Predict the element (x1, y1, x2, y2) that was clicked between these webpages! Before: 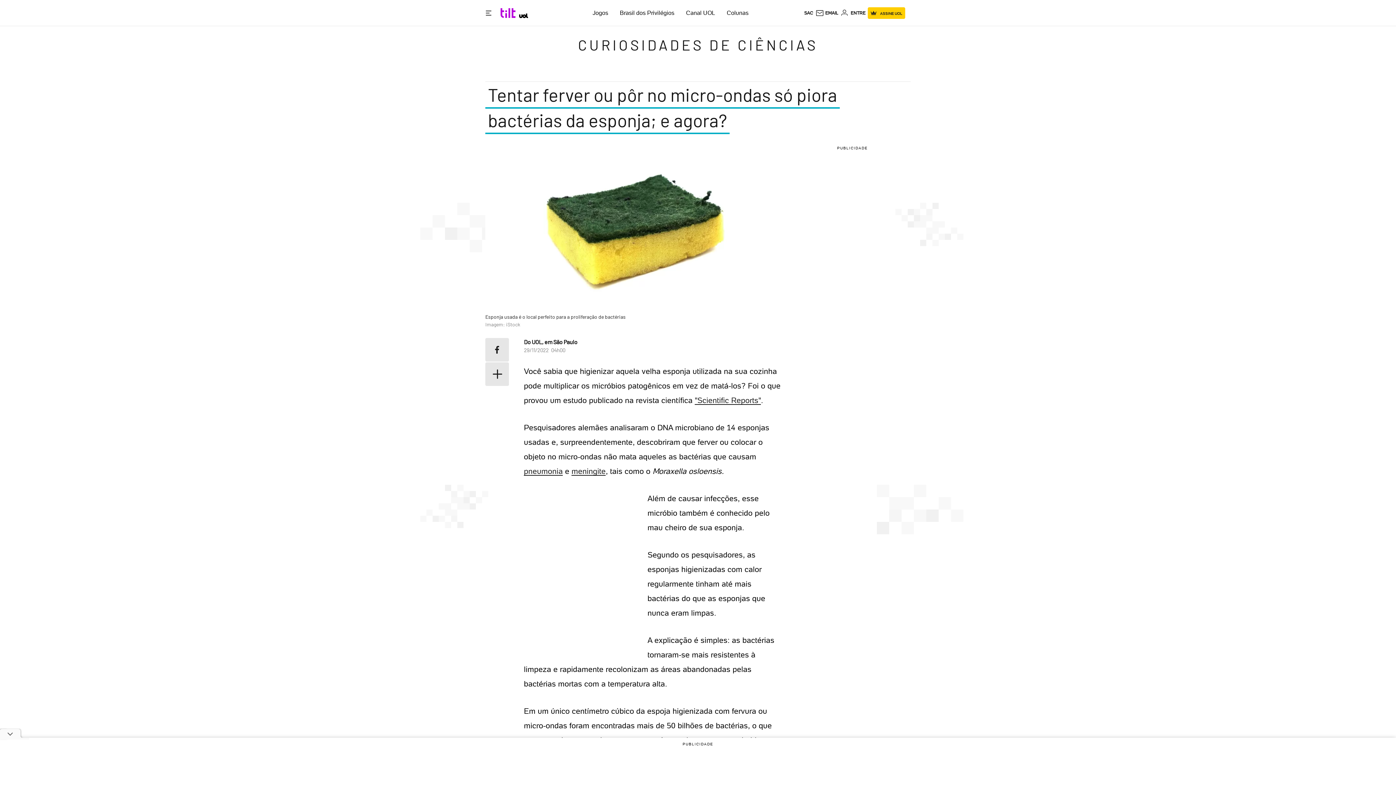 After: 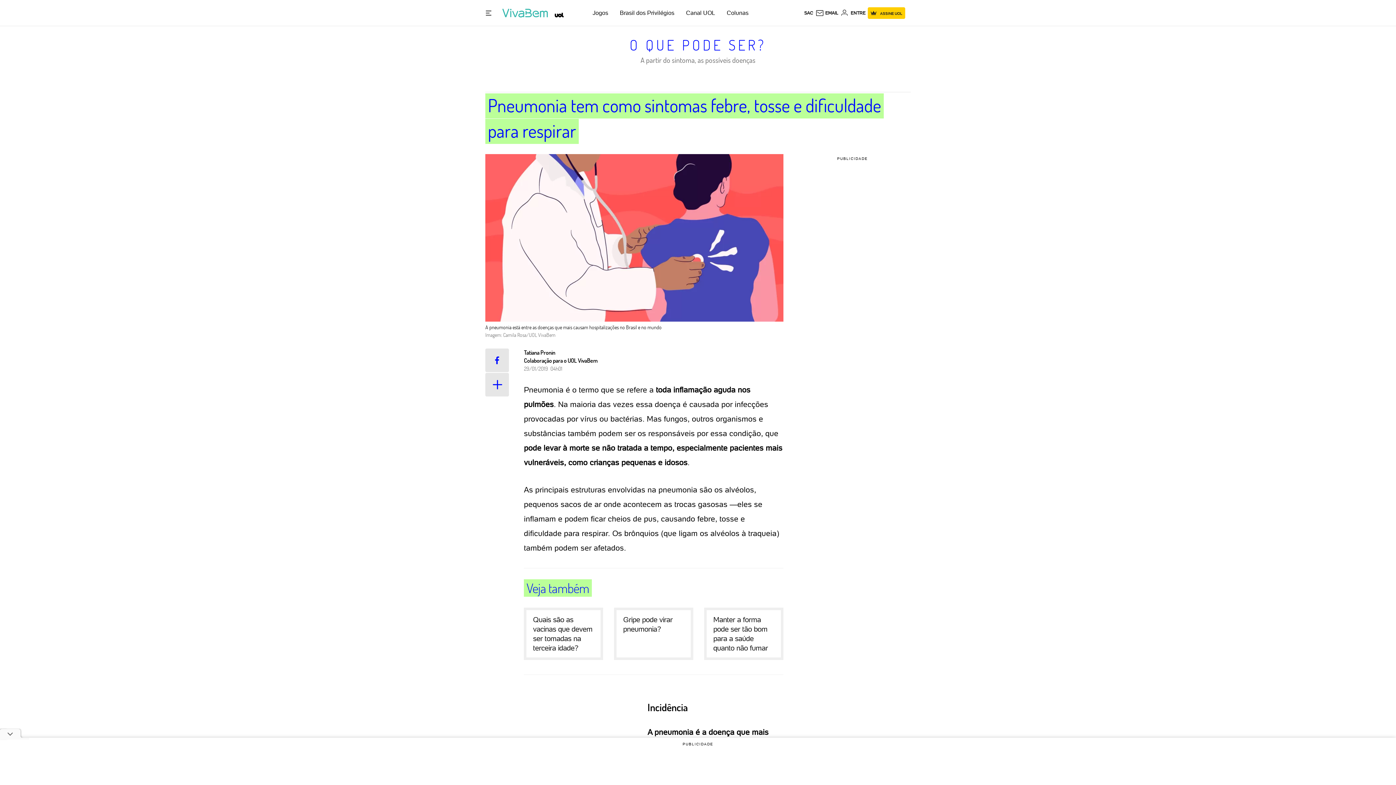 Action: label: pneumonia bbox: (524, 466, 563, 476)